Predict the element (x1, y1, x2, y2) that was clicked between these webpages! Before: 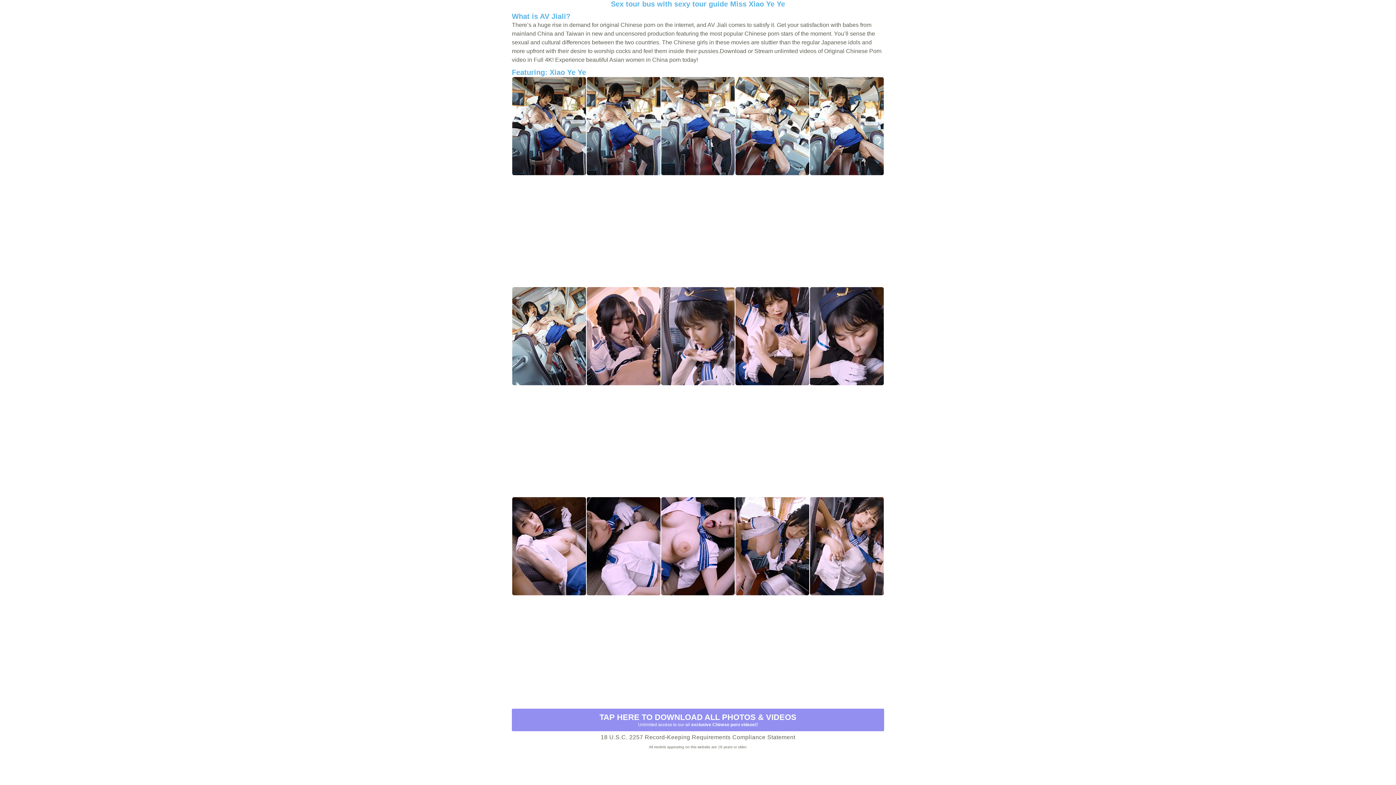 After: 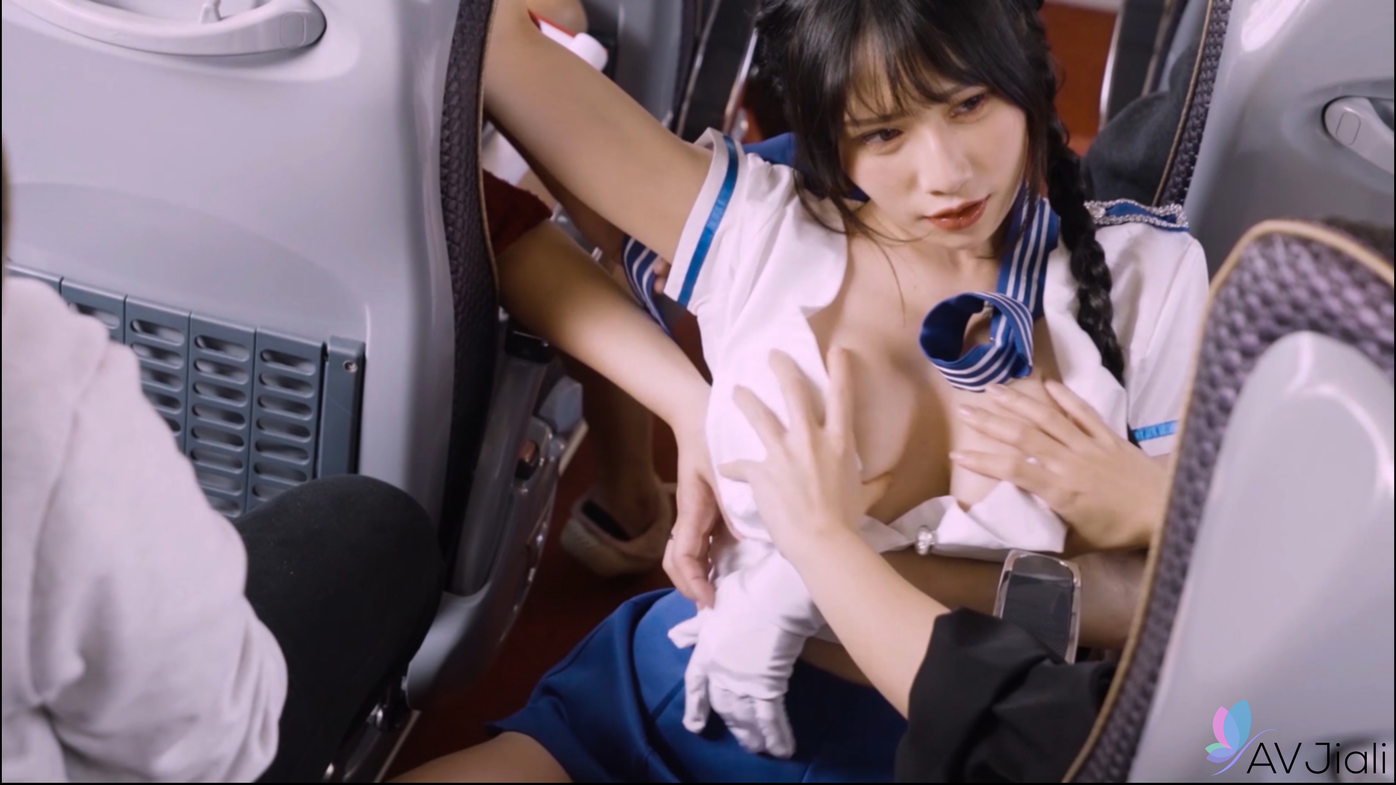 Action: bbox: (735, 377, 809, 384)